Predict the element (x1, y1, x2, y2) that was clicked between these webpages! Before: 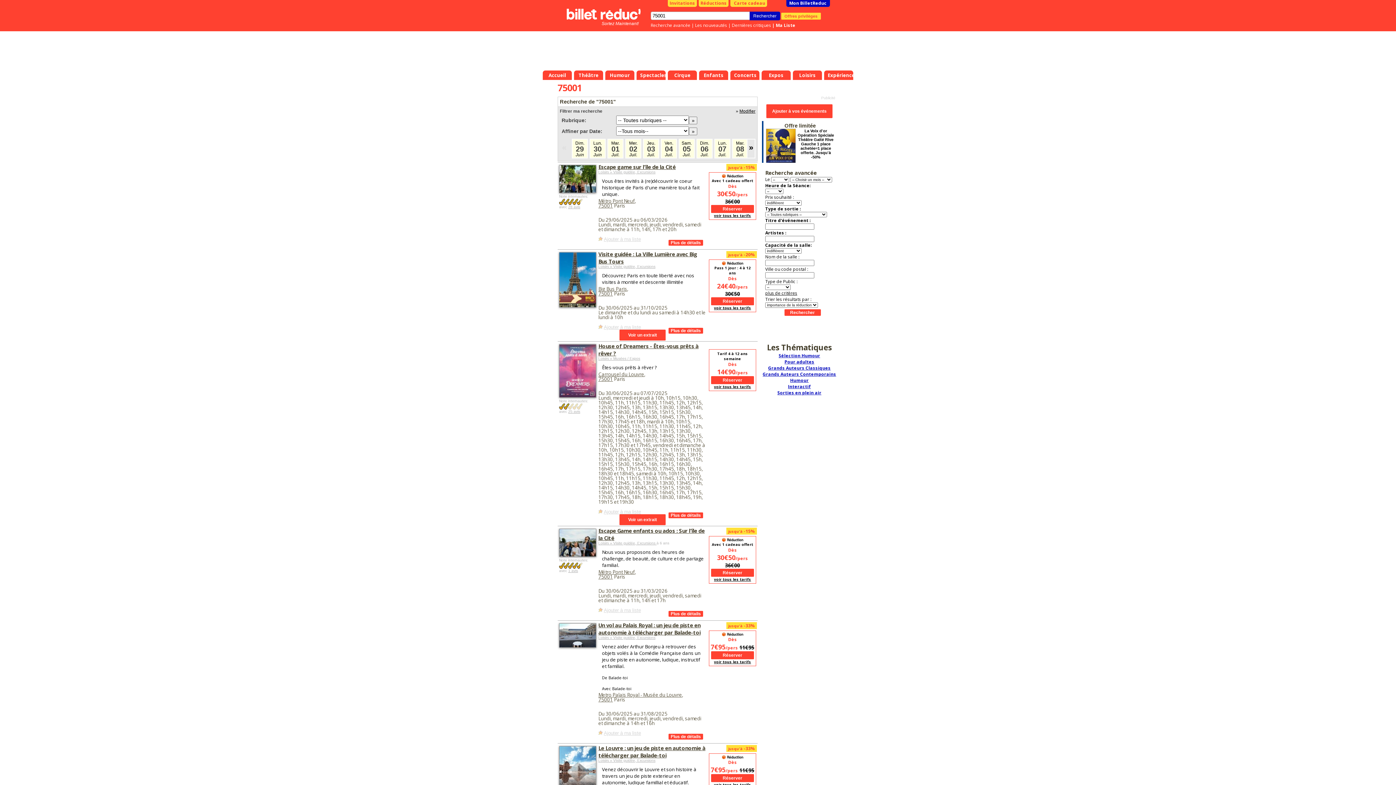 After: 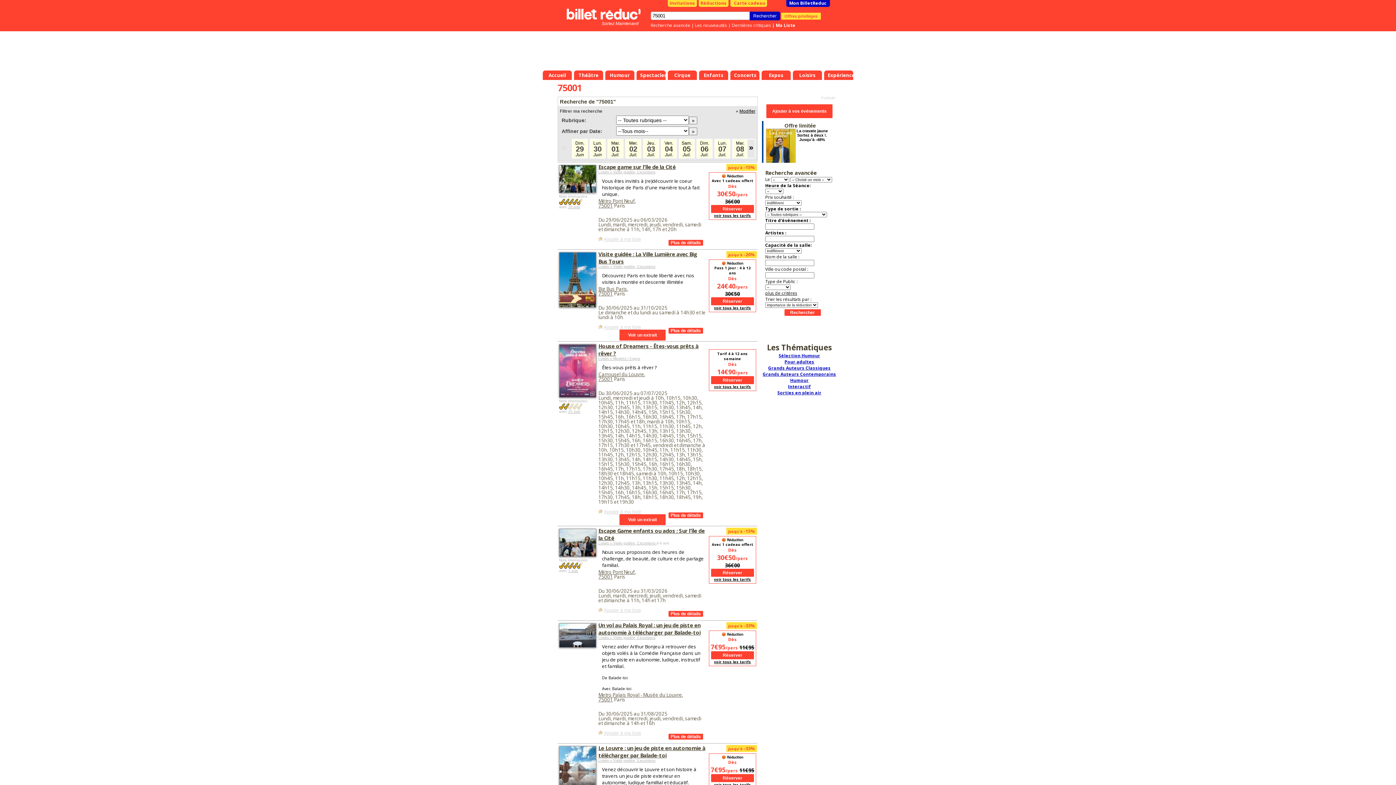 Action: label: 75001 bbox: (598, 202, 613, 209)